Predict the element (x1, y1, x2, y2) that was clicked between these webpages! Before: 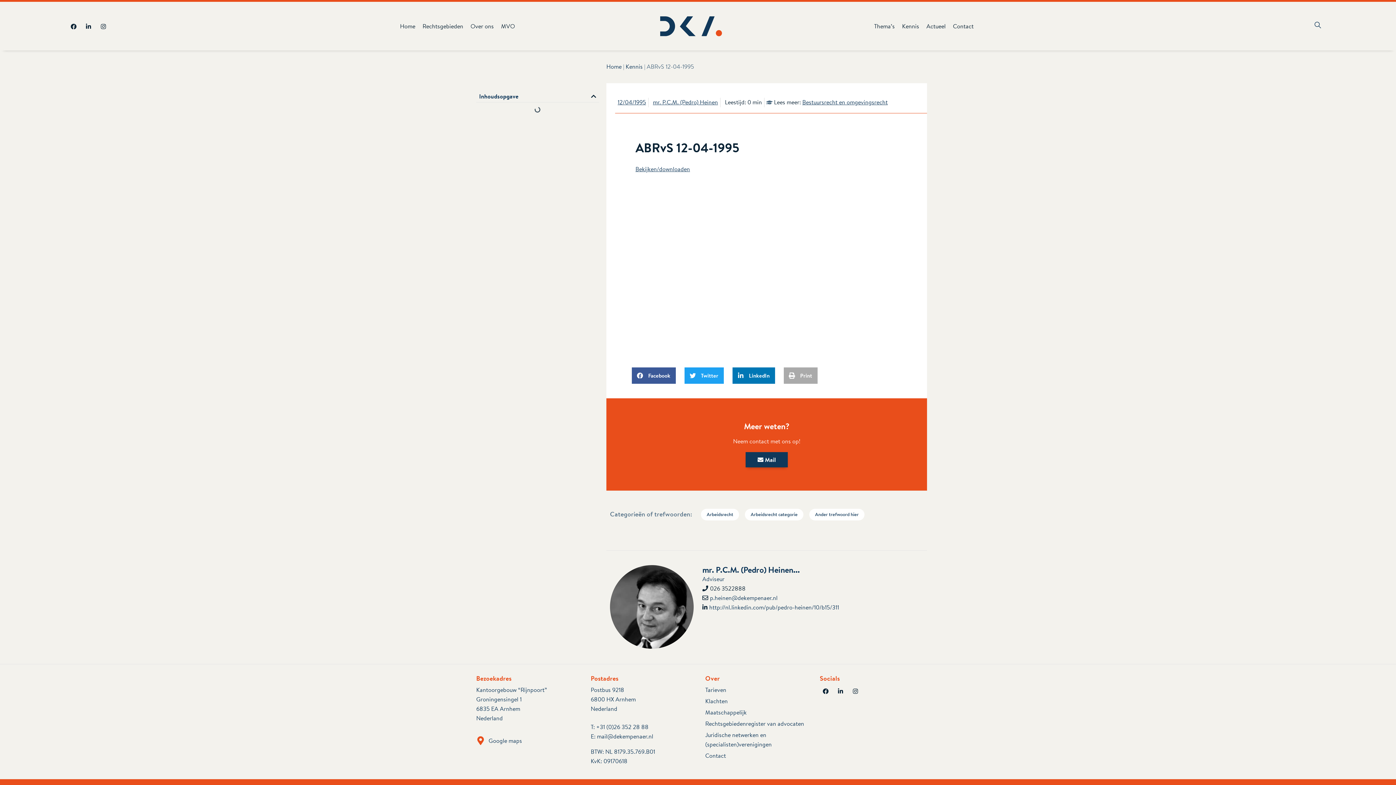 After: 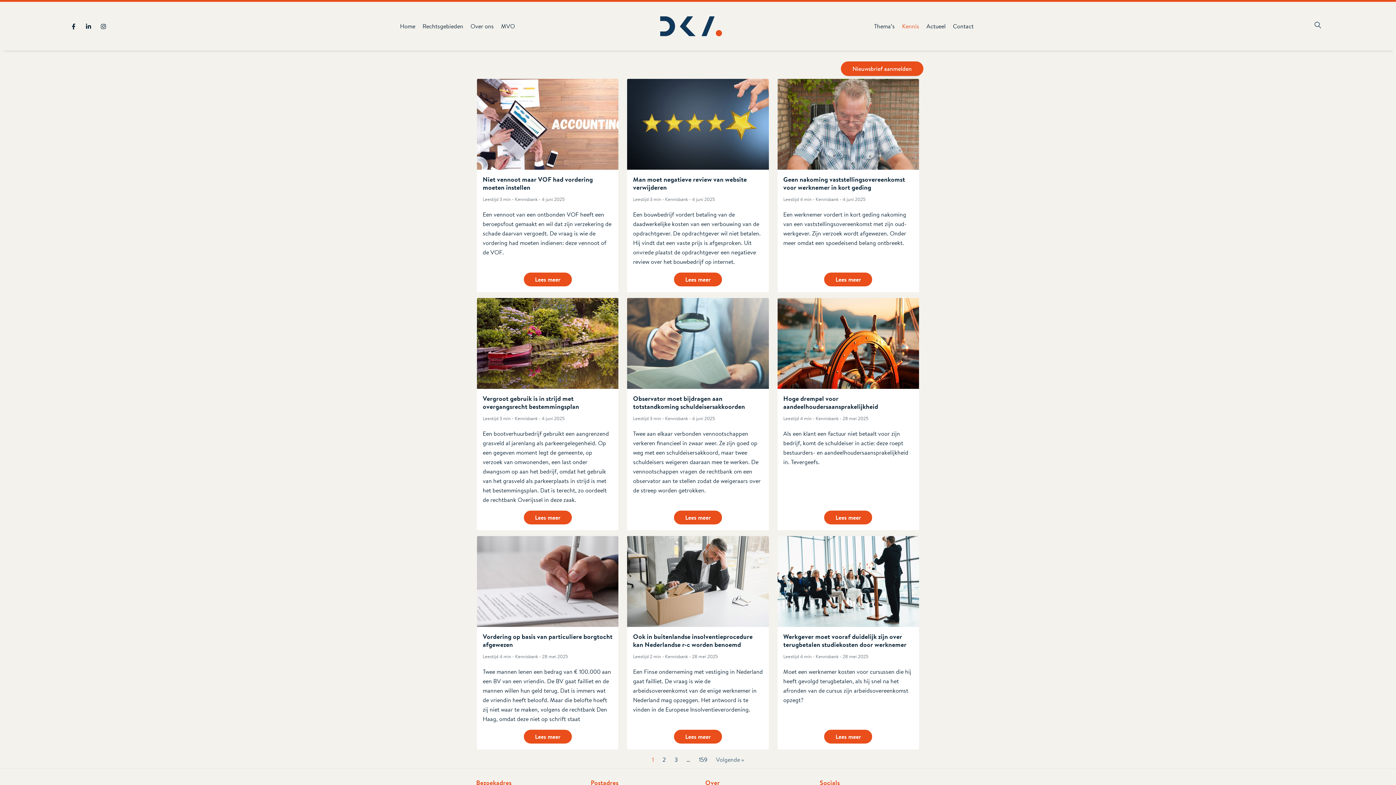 Action: bbox: (625, 62, 642, 70) label: Kennis